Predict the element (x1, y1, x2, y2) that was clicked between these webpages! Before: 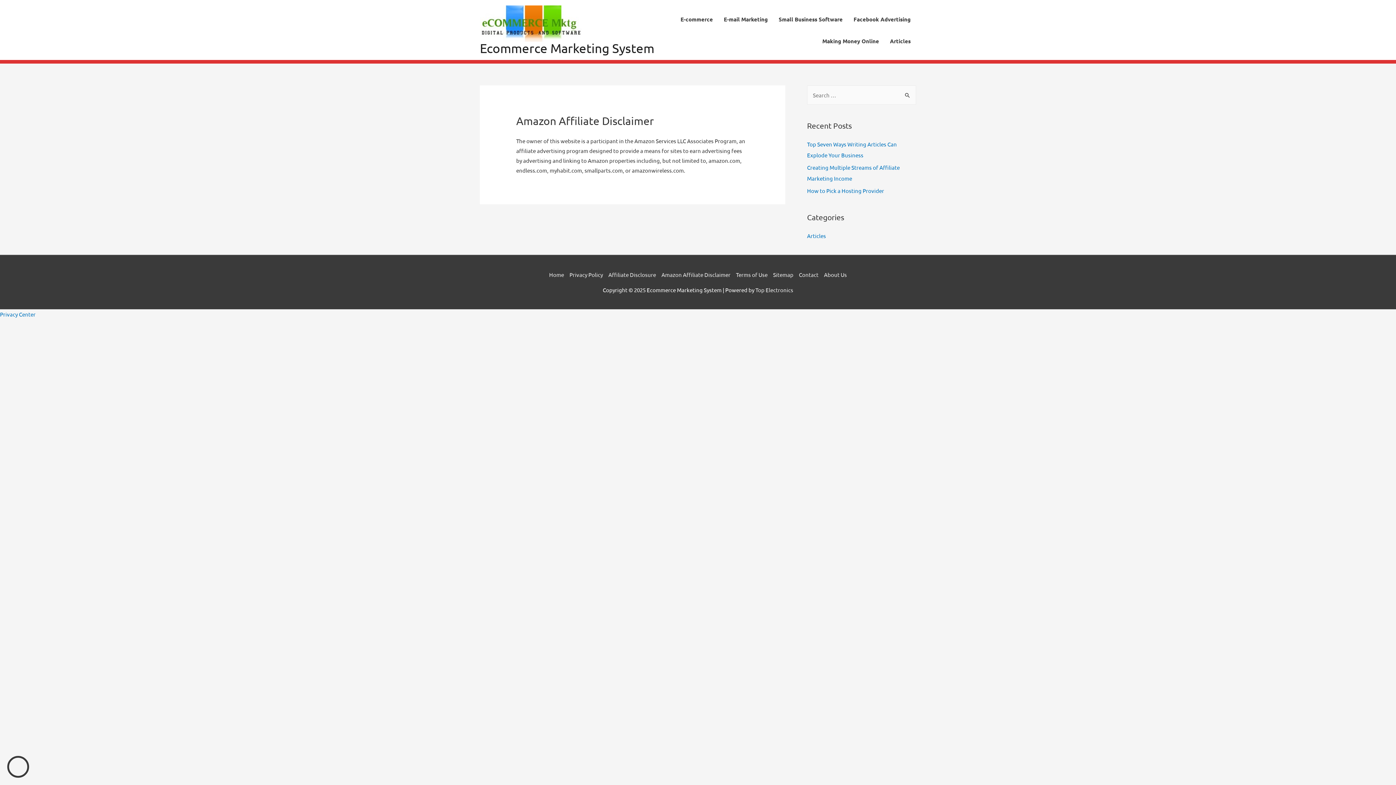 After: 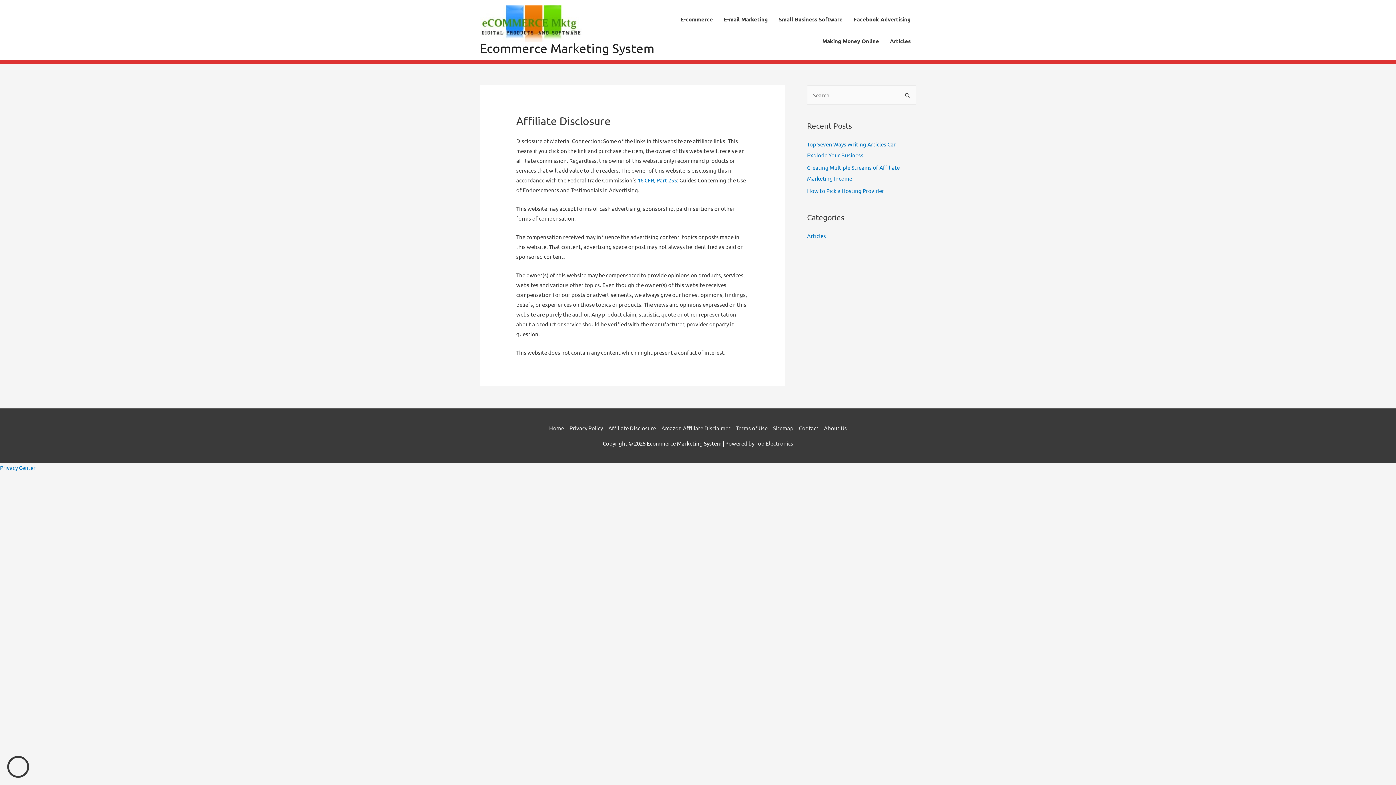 Action: label: Affiliate Disclosure bbox: (605, 271, 658, 278)